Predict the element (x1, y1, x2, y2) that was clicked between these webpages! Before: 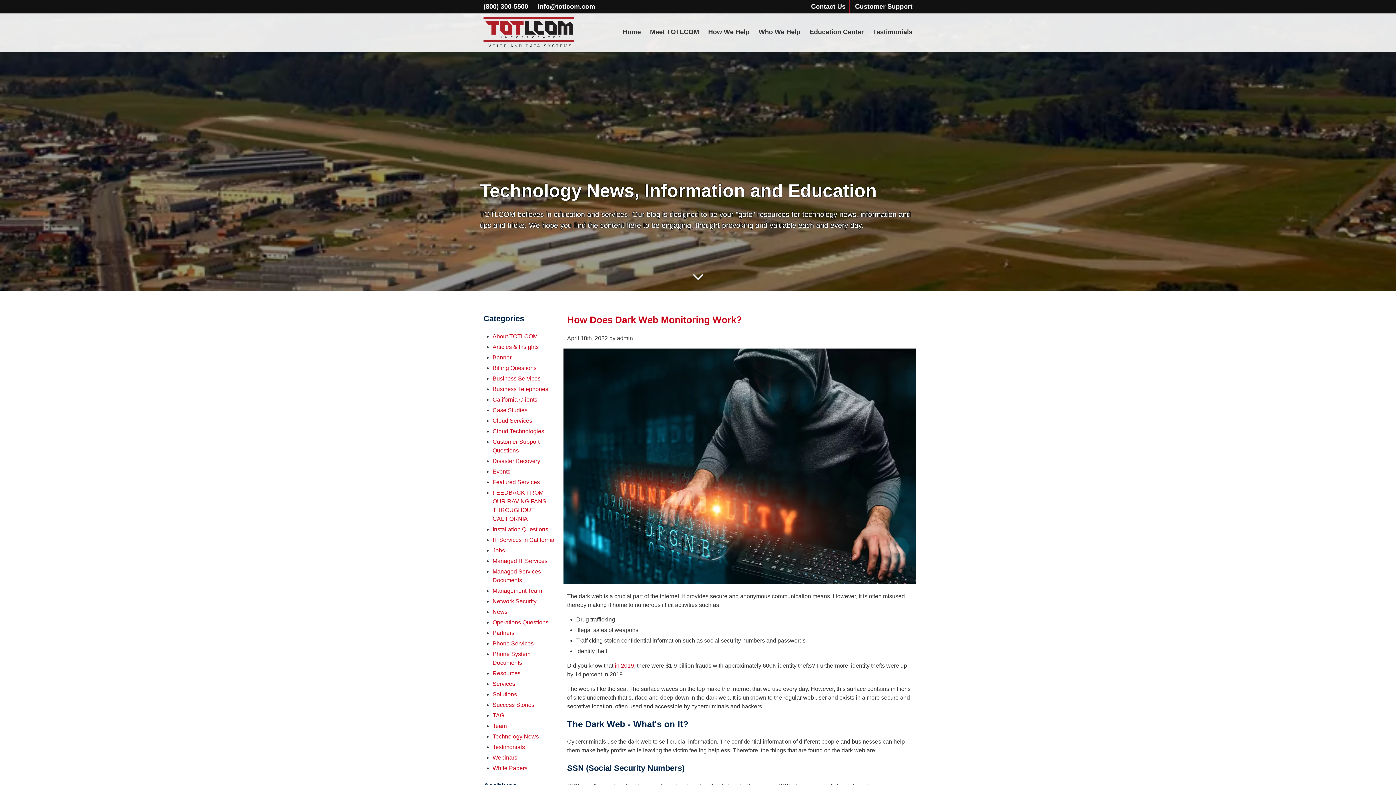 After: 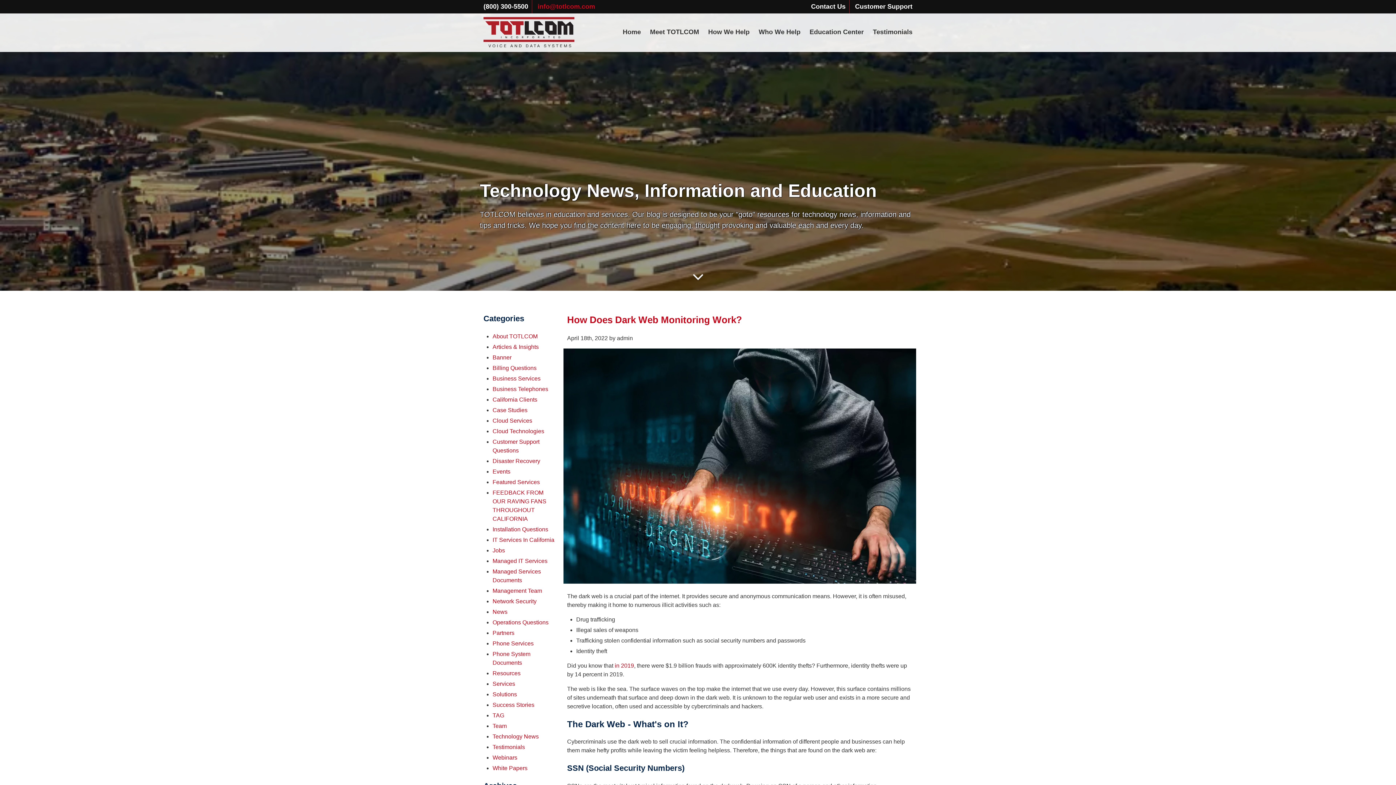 Action: bbox: (534, 0, 598, 13) label: info@totlcom.com